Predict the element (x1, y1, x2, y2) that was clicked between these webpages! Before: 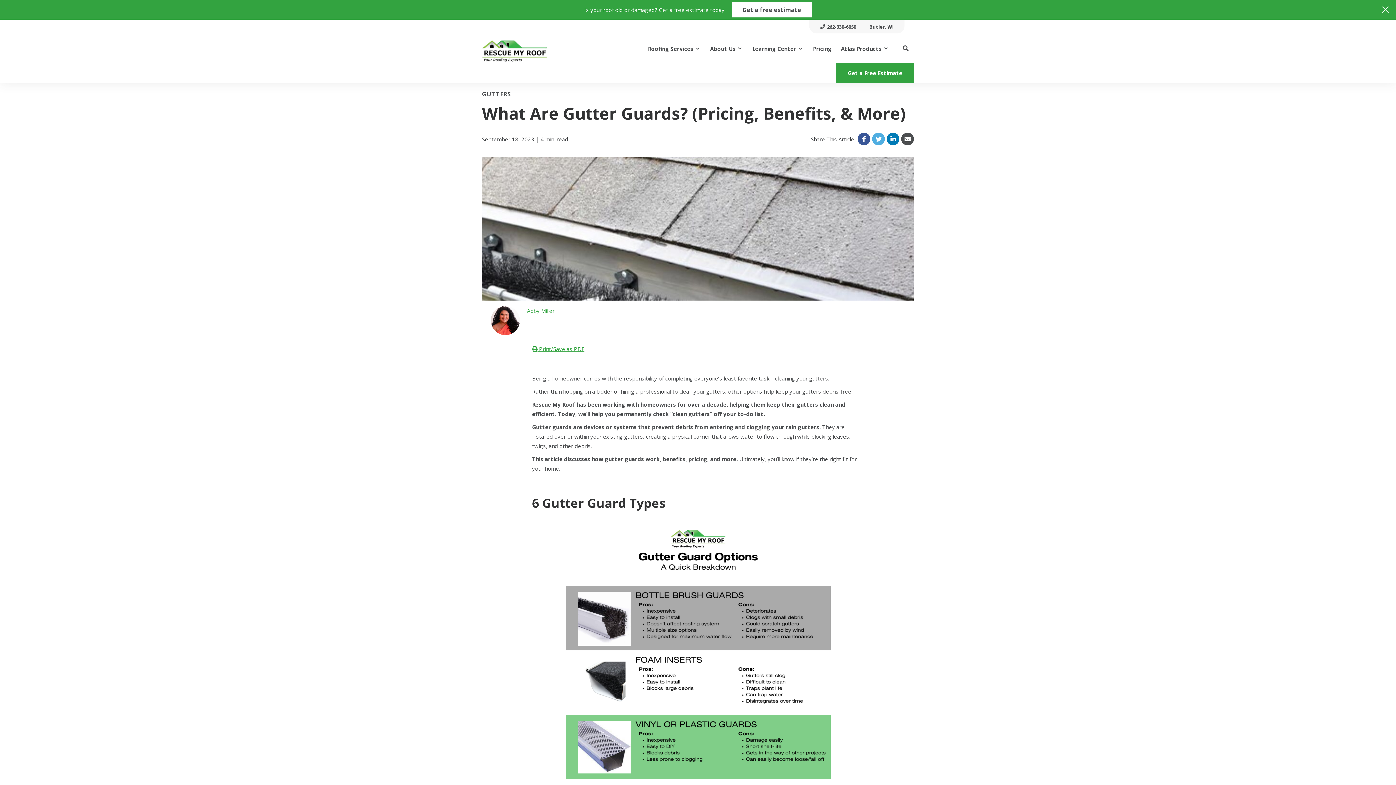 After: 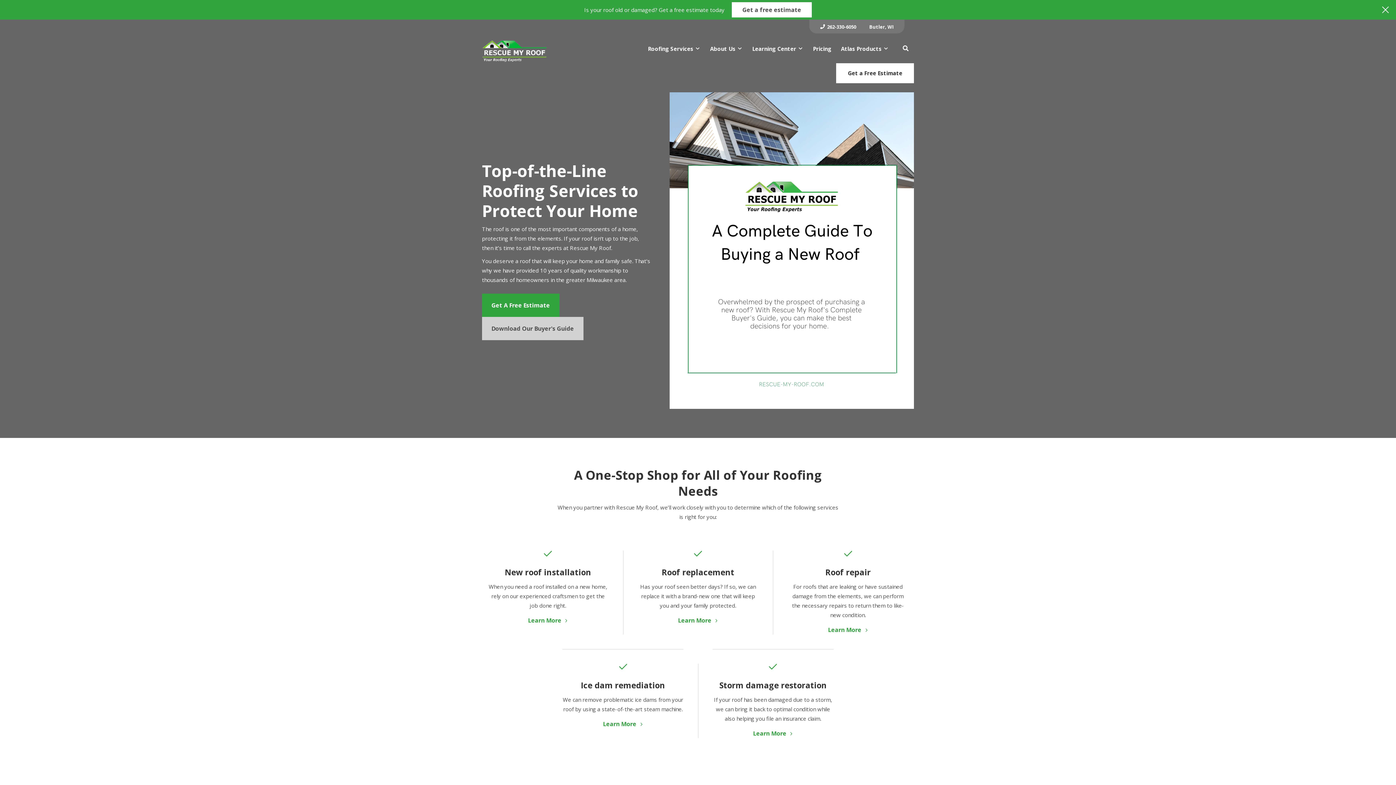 Action: bbox: (643, 33, 705, 63) label: Roofing Services